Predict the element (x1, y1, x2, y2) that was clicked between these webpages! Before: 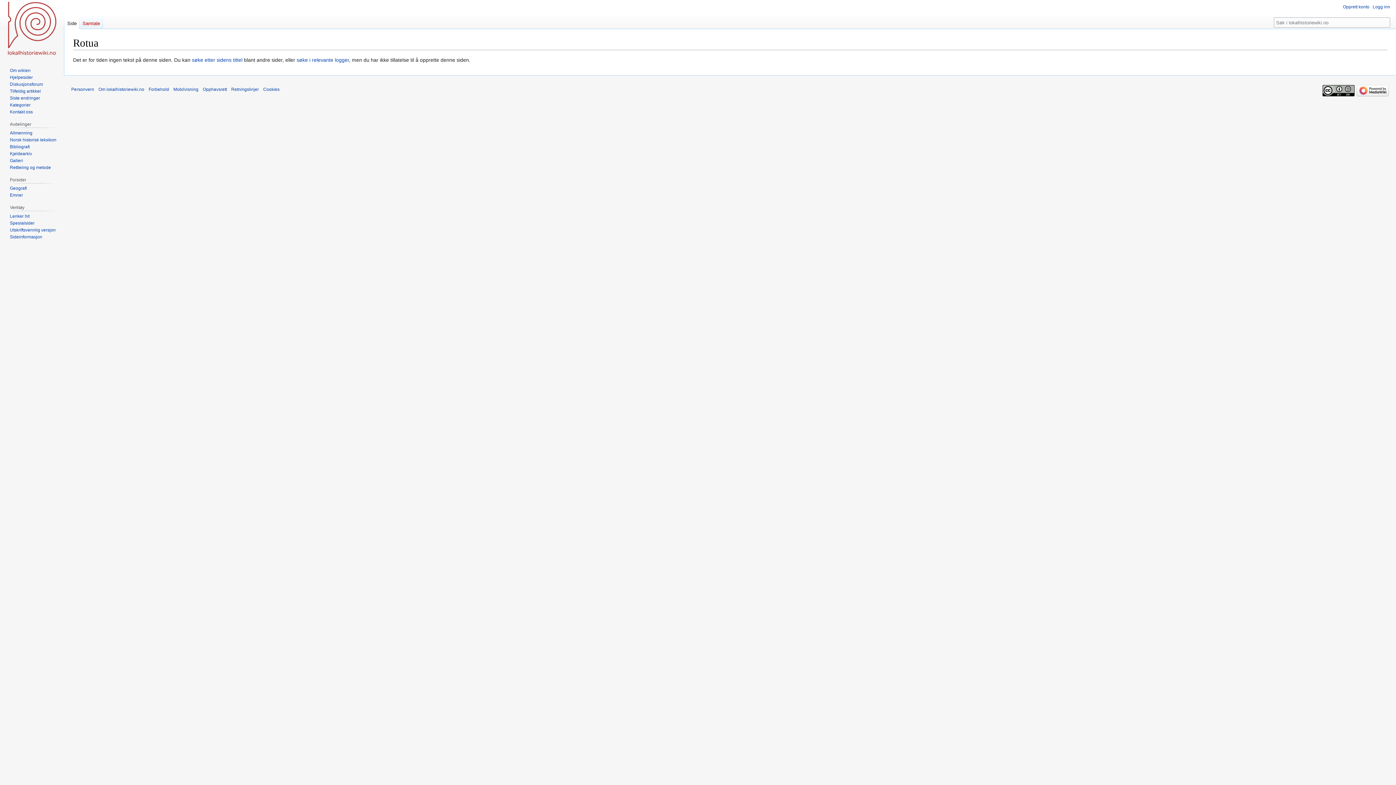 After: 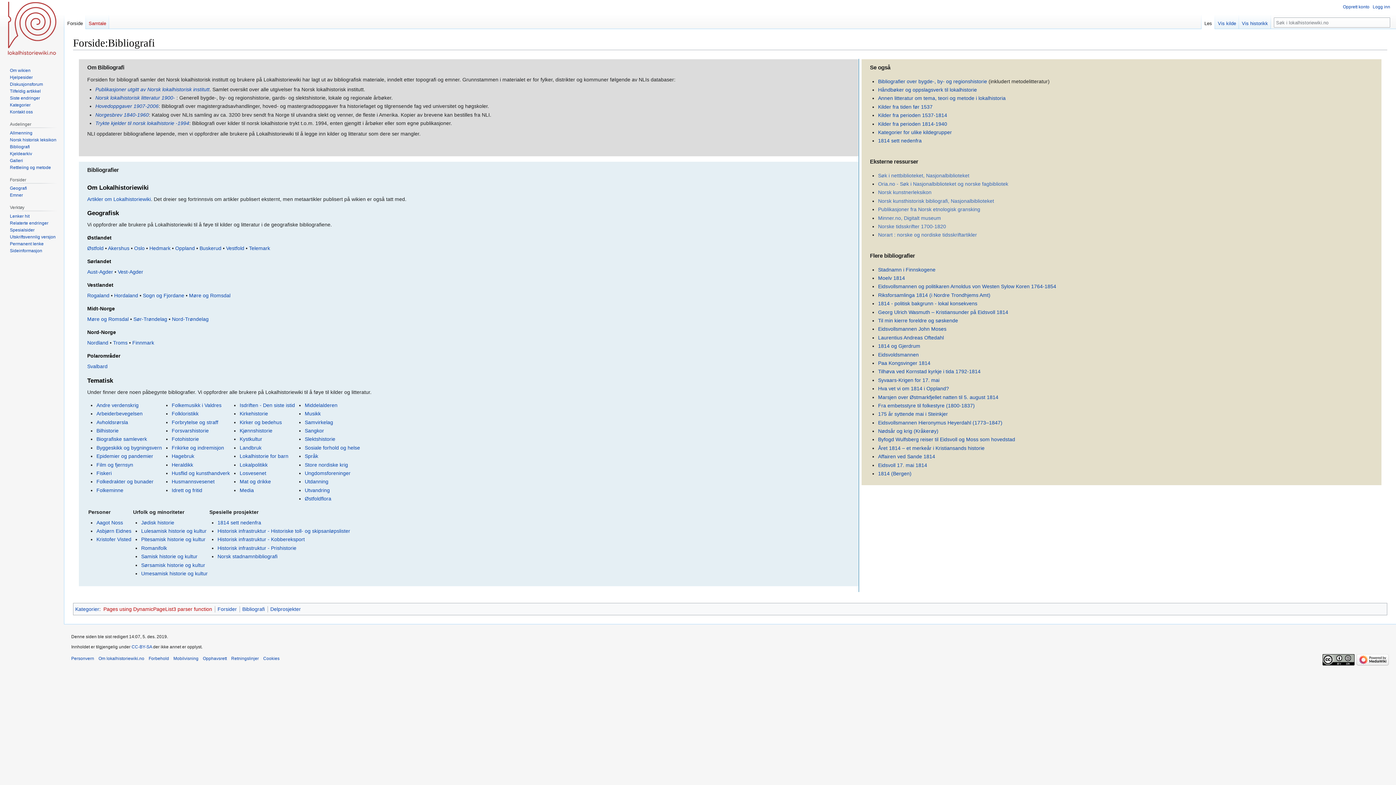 Action: bbox: (9, 144, 29, 149) label: Bibliografi